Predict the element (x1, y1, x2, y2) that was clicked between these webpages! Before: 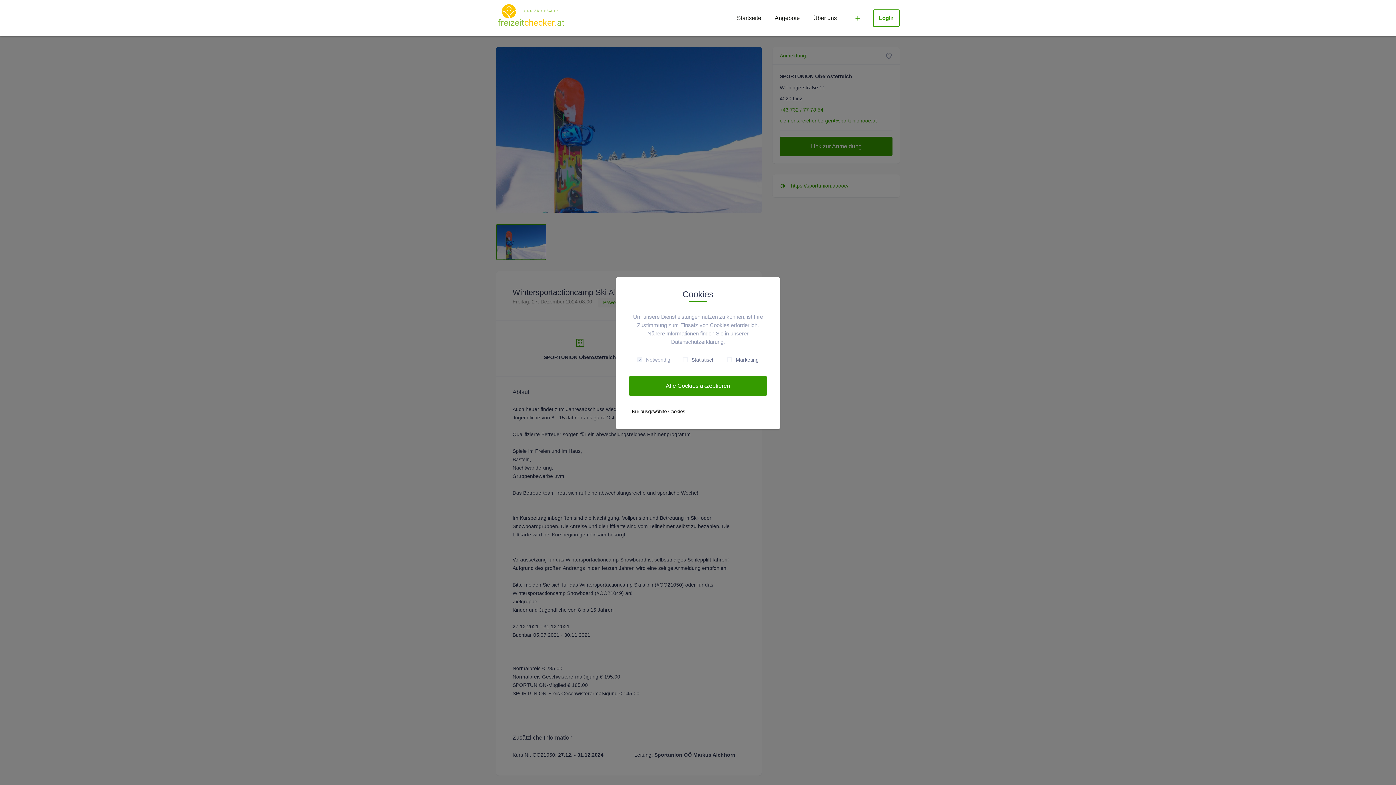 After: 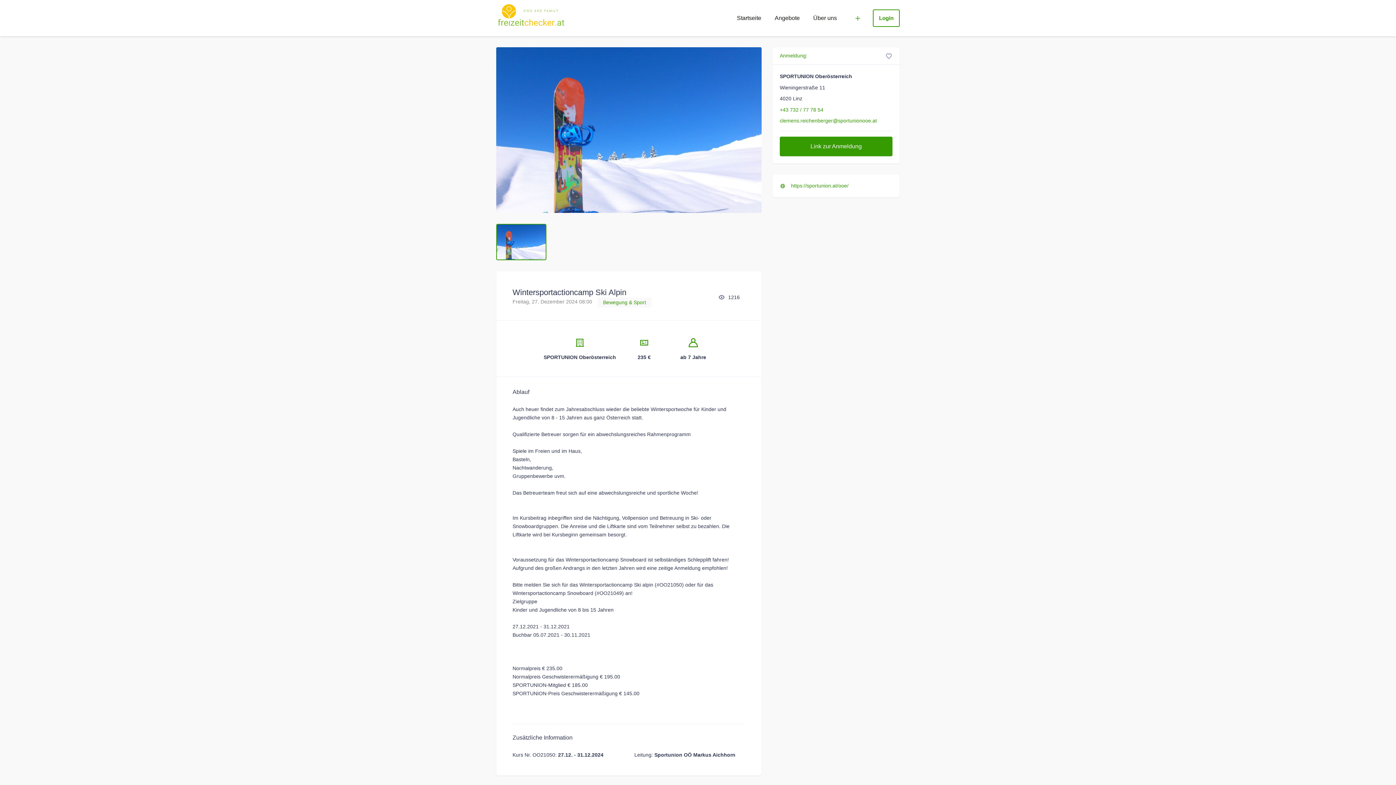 Action: bbox: (629, 406, 767, 416) label: Nur ausgewählte Cookies